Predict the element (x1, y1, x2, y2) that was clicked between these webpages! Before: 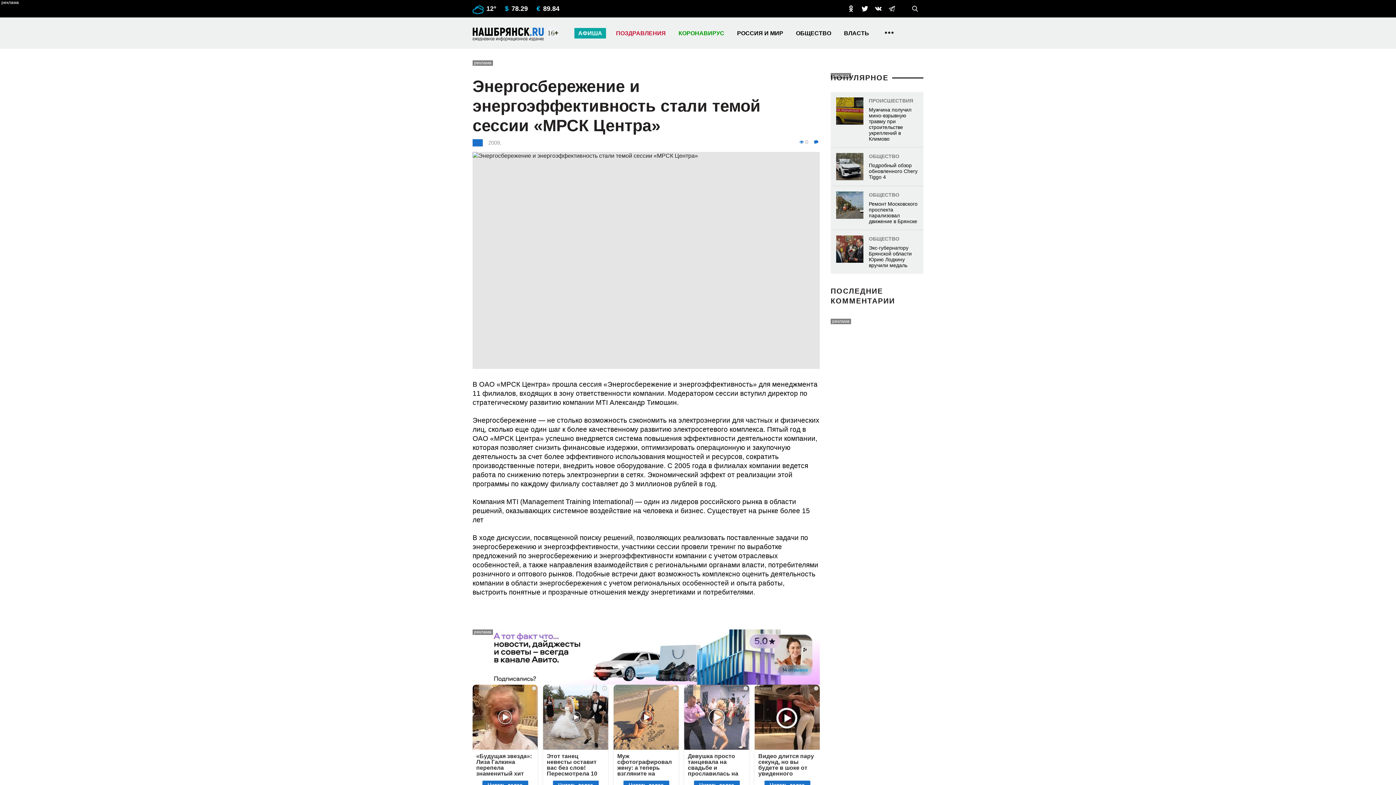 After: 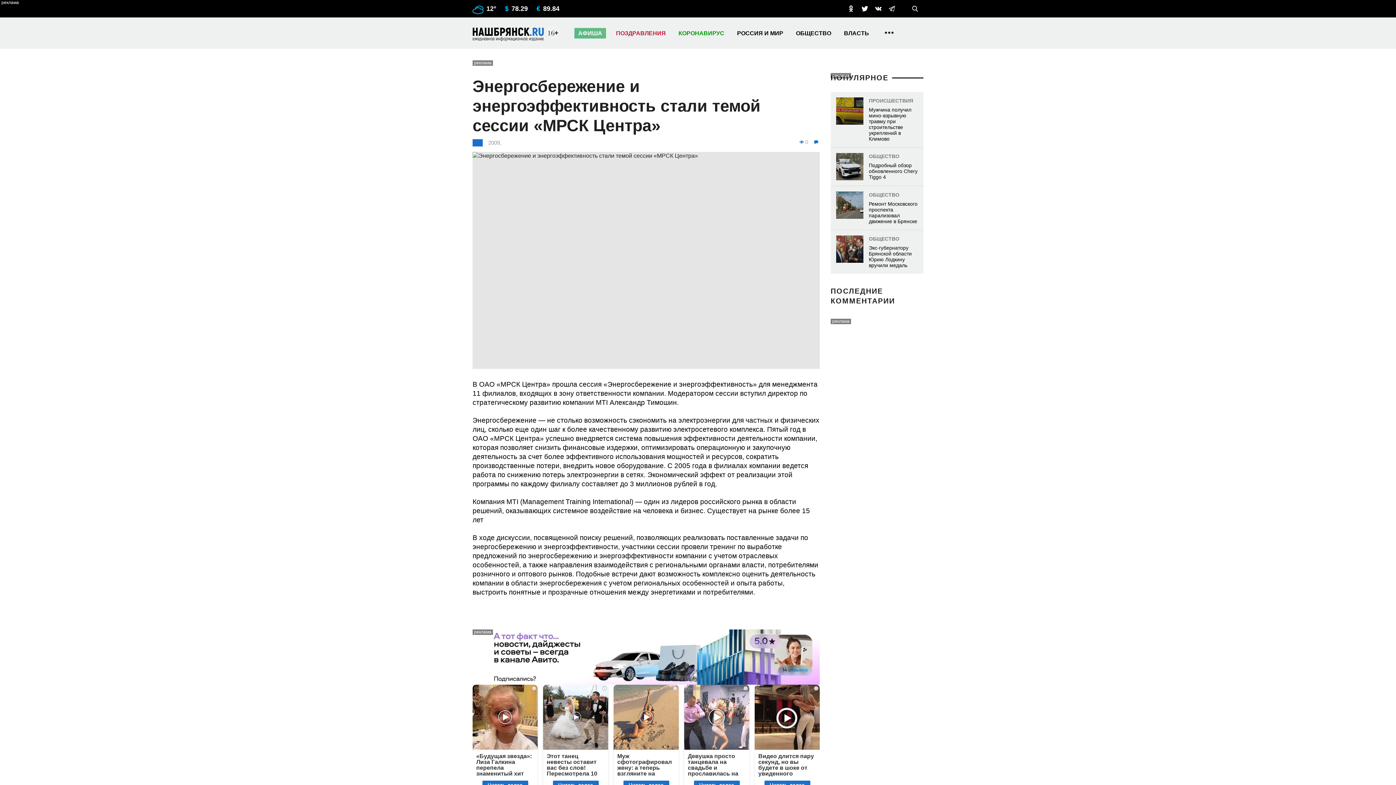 Action: bbox: (888, 5, 895, 12)